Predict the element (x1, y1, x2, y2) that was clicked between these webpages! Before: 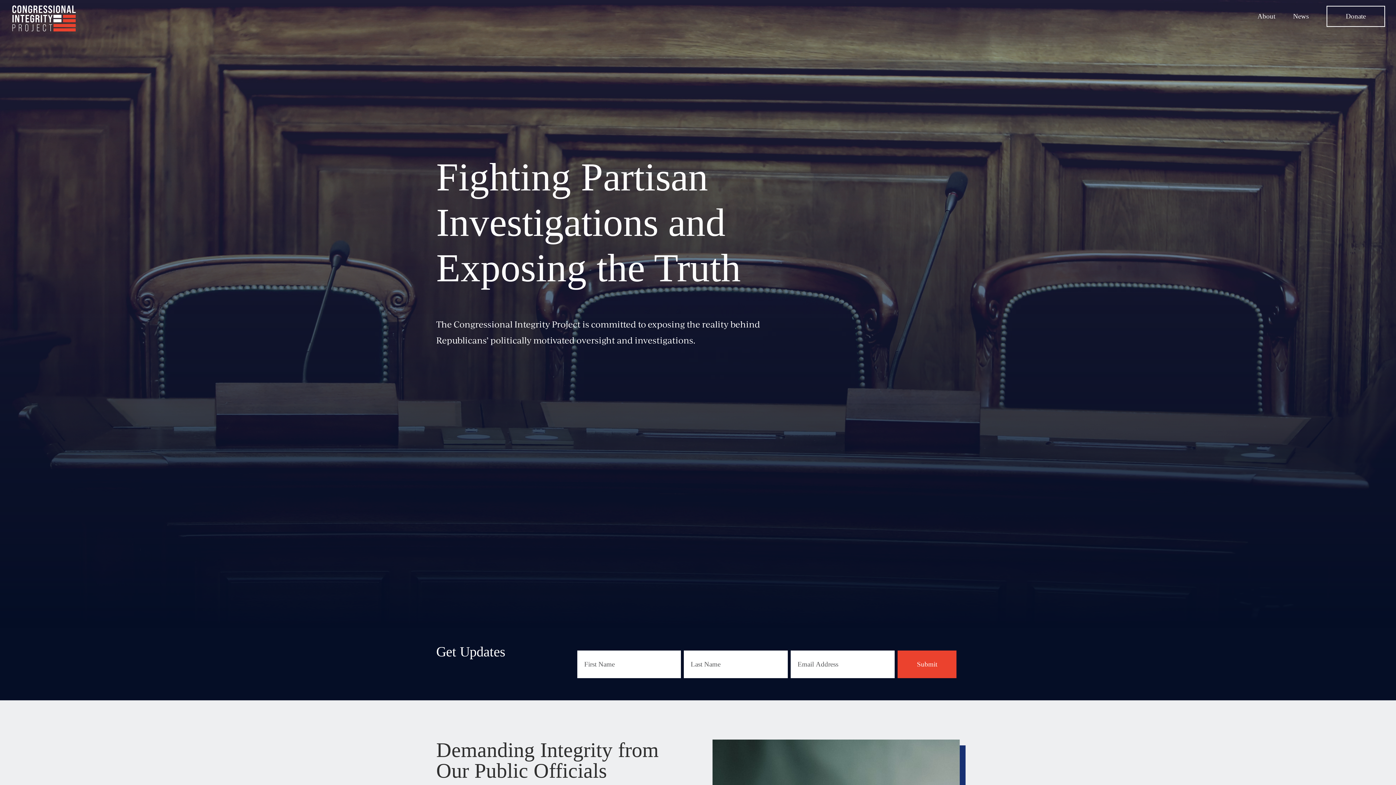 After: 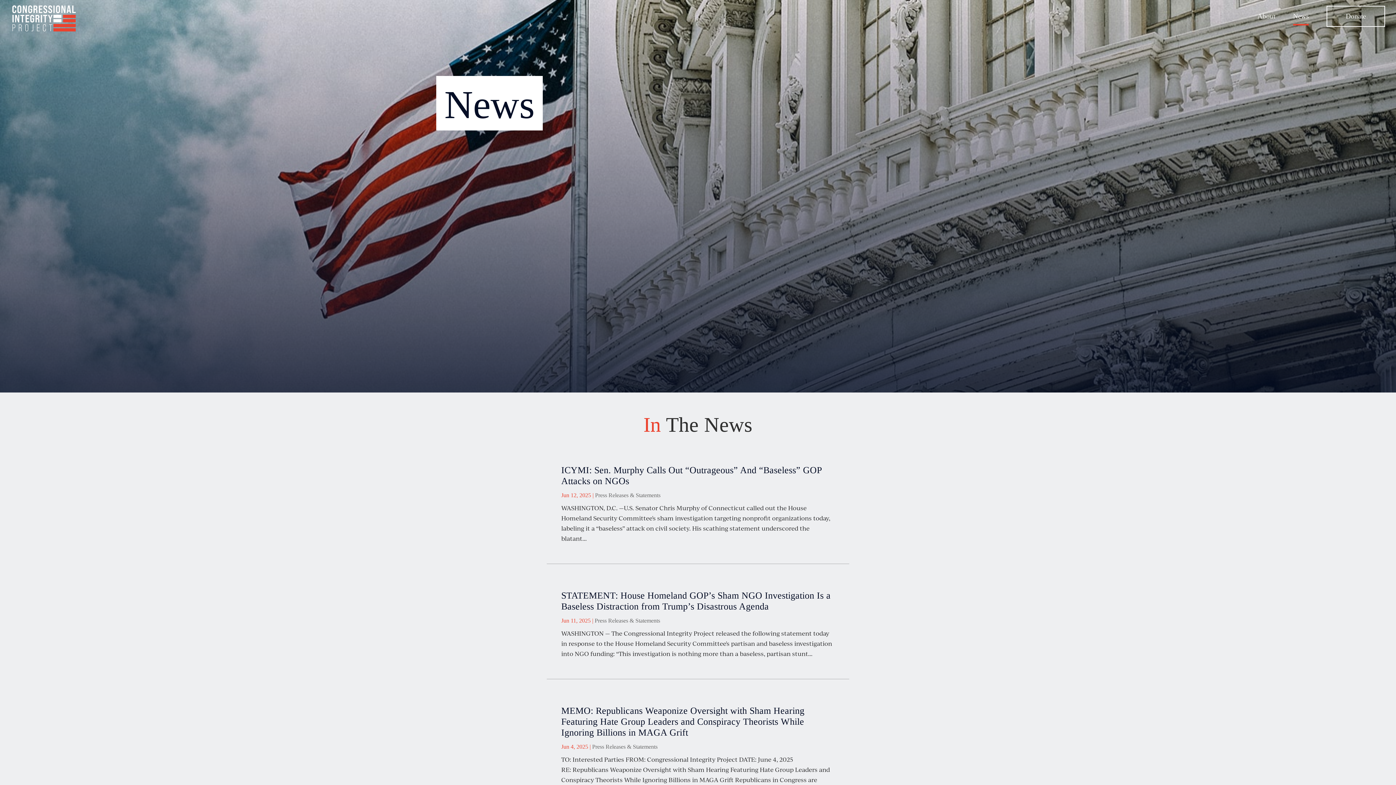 Action: bbox: (1293, 13, 1309, 37) label: News